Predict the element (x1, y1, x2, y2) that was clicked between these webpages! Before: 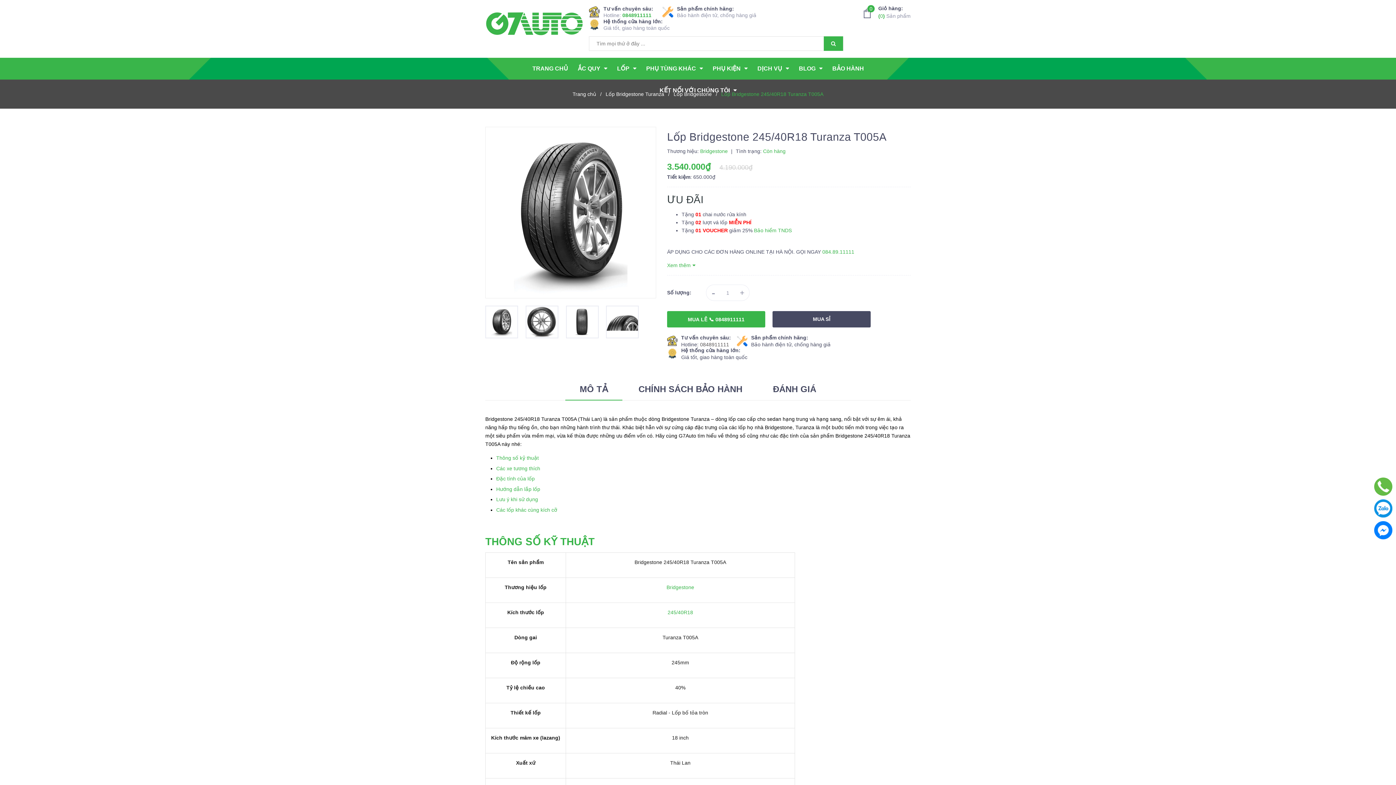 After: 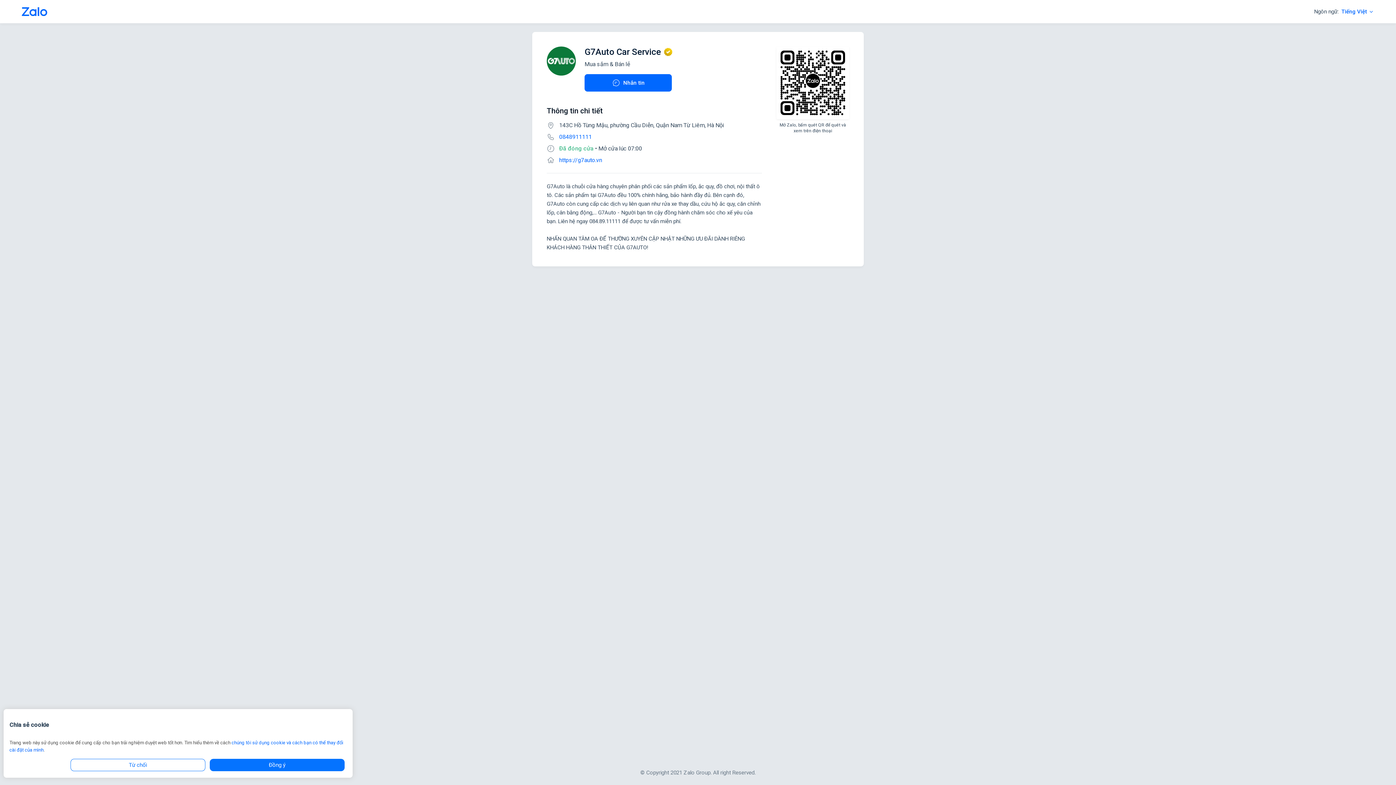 Action: bbox: (1374, 499, 1392, 517)